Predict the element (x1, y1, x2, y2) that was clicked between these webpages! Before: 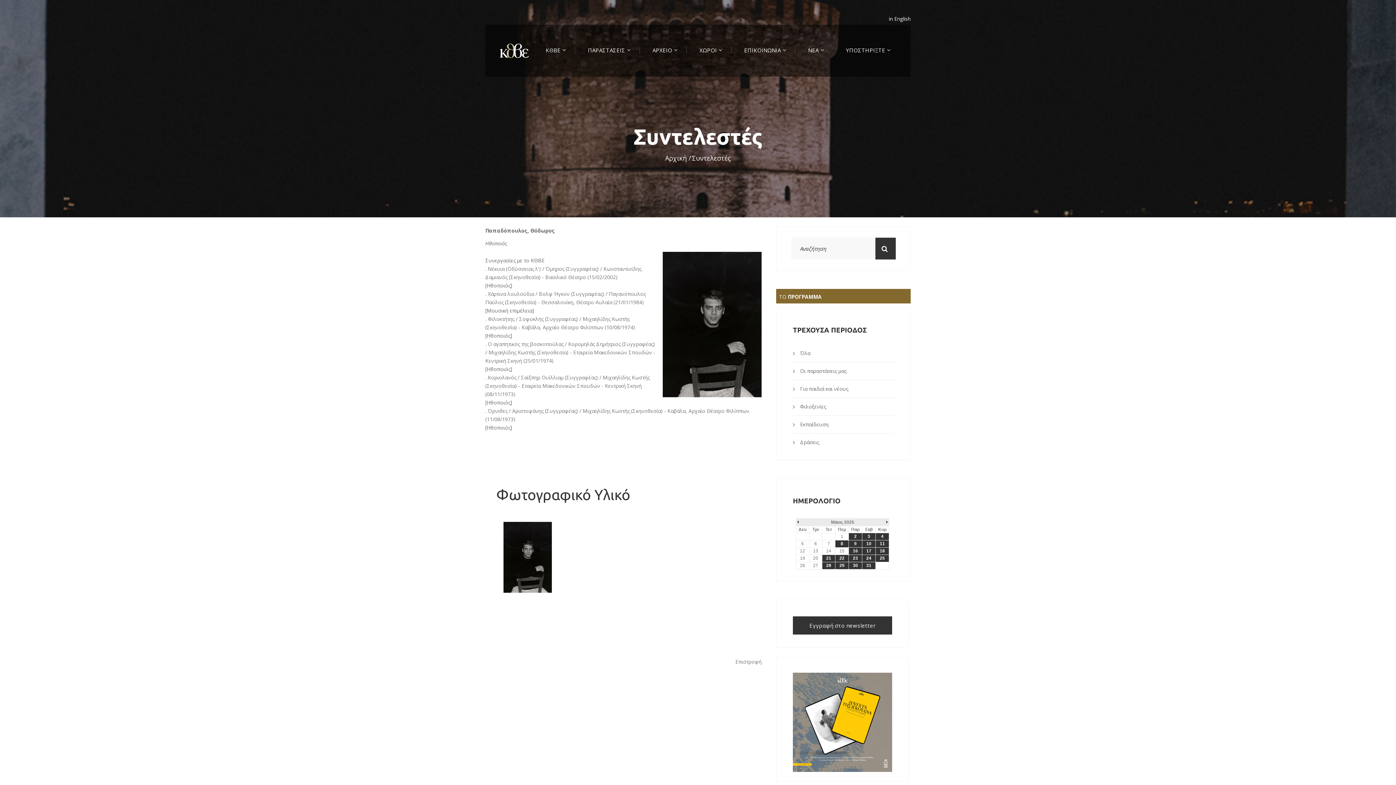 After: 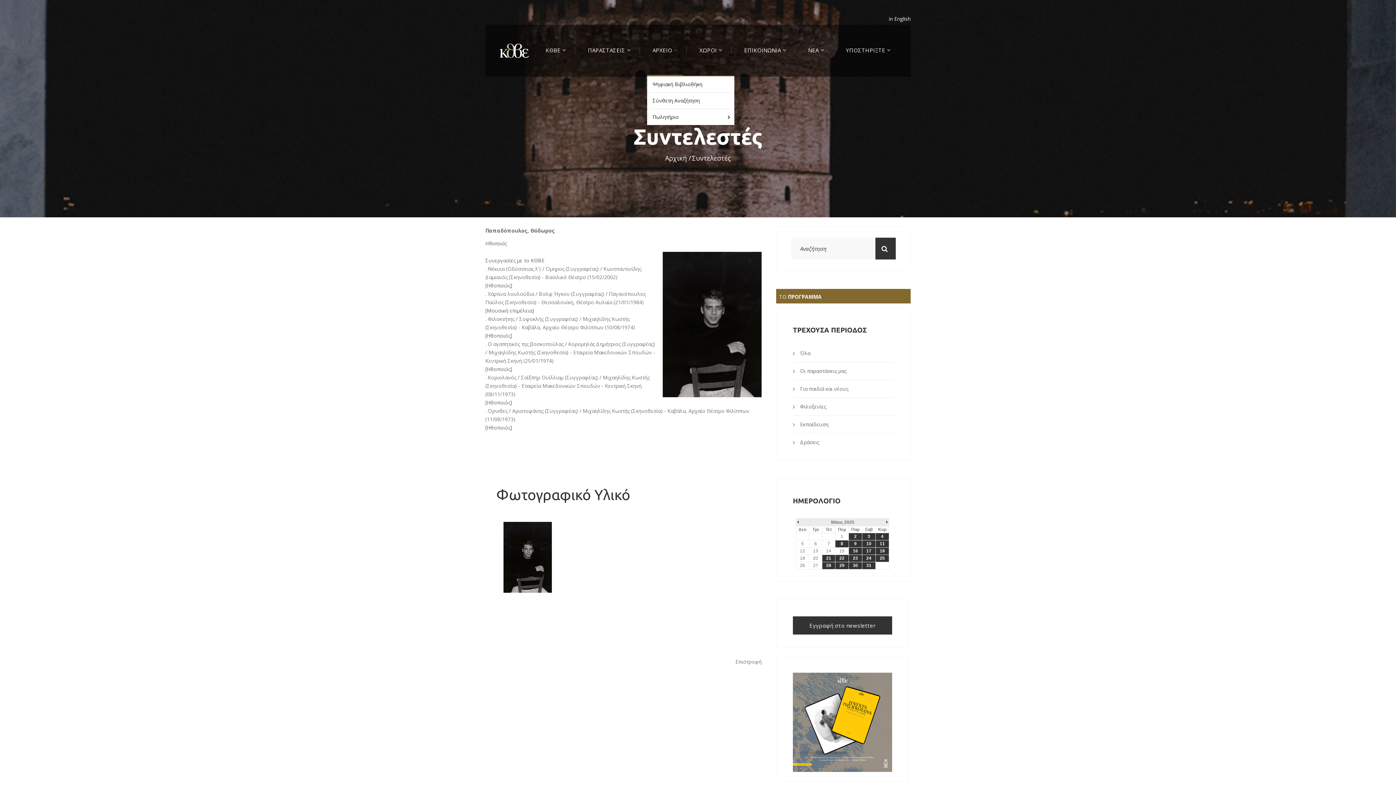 Action: bbox: (652, 46, 677, 53) label: ΑΡΧΕΙΟ